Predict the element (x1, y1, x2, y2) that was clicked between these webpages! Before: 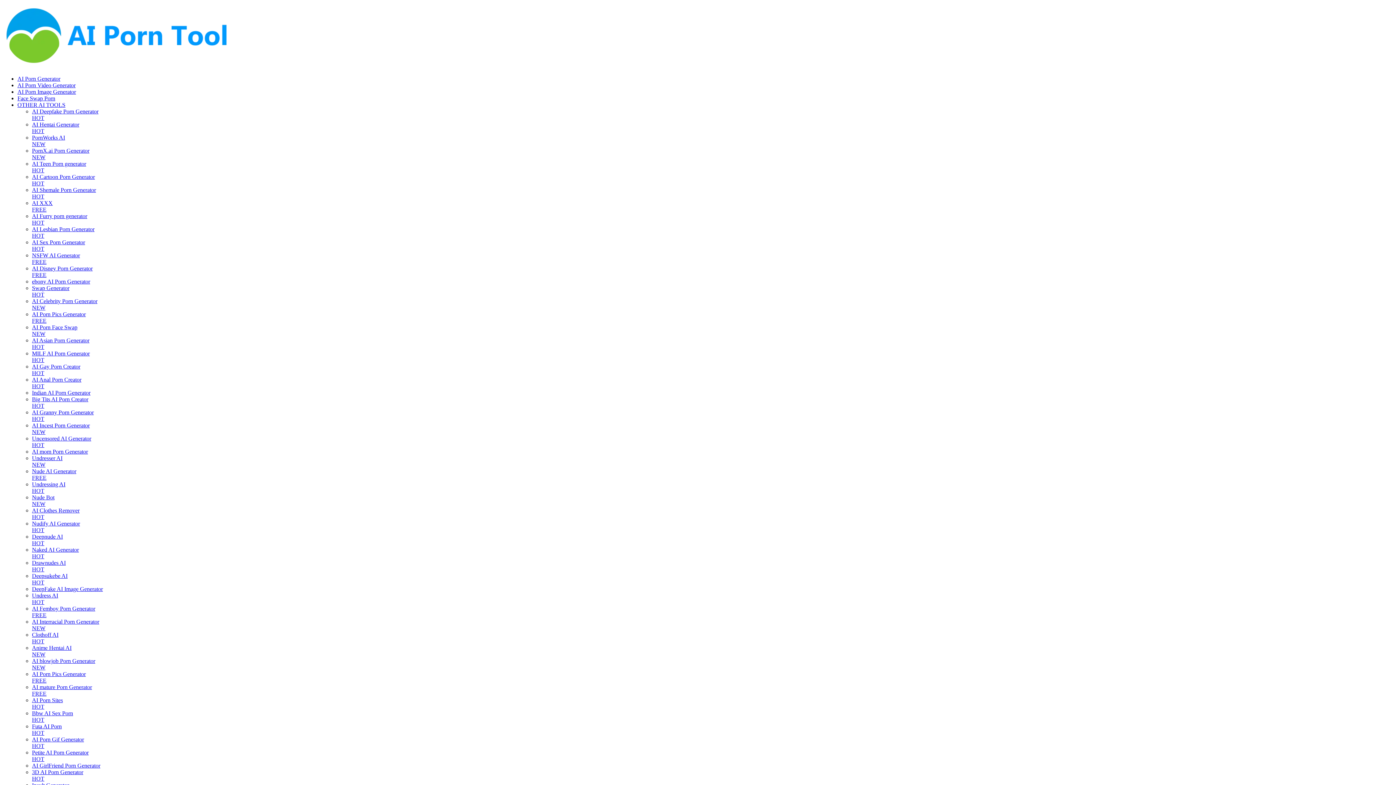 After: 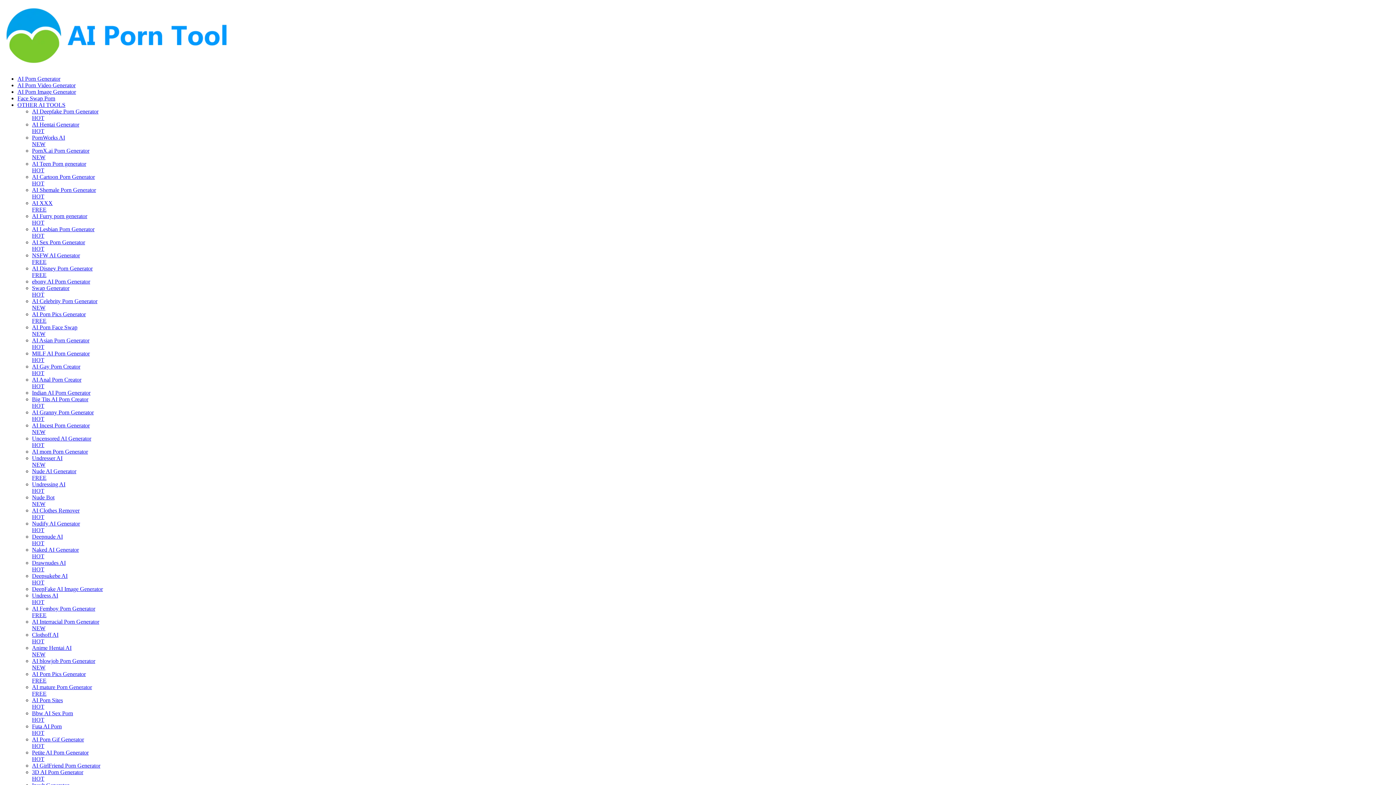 Action: bbox: (32, 278, 1393, 285) label: ebony AI Porn Generator